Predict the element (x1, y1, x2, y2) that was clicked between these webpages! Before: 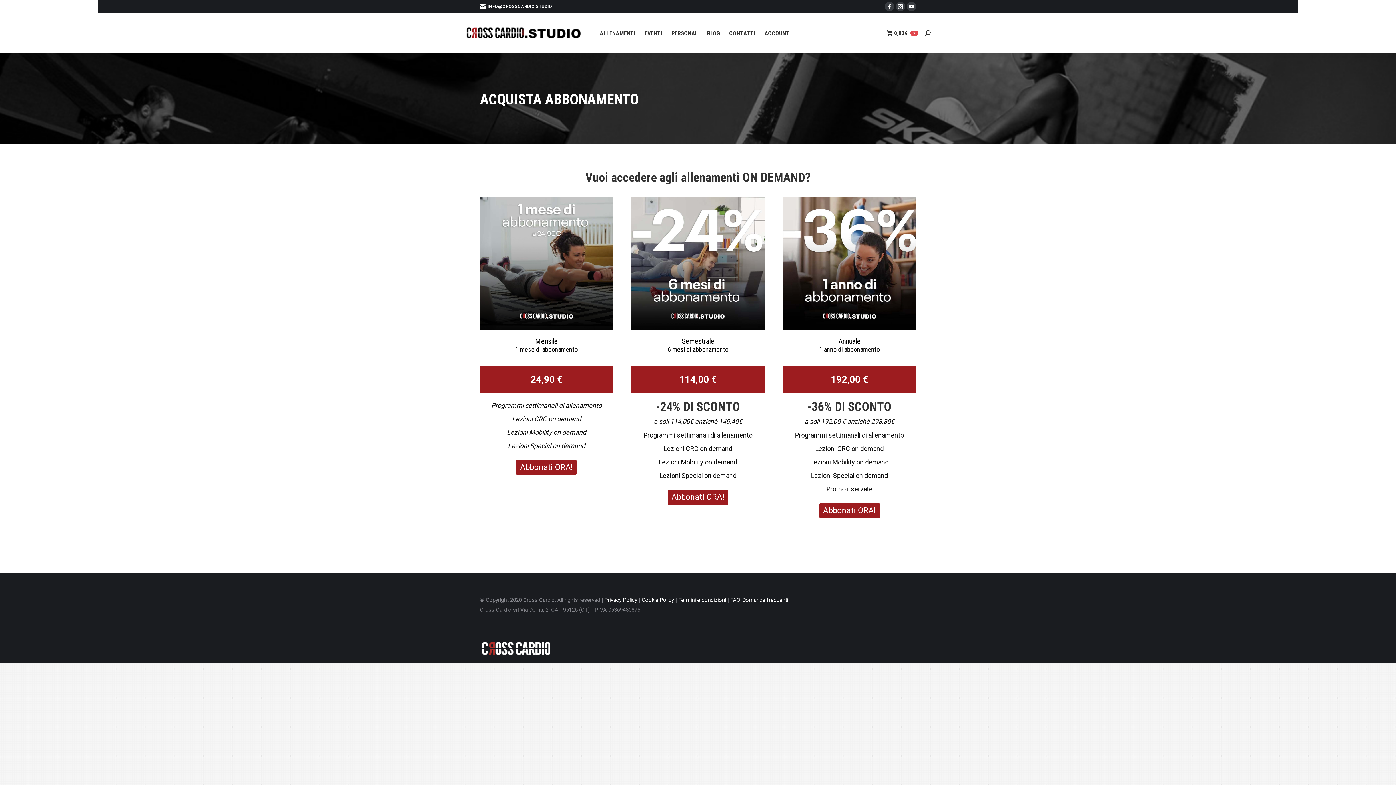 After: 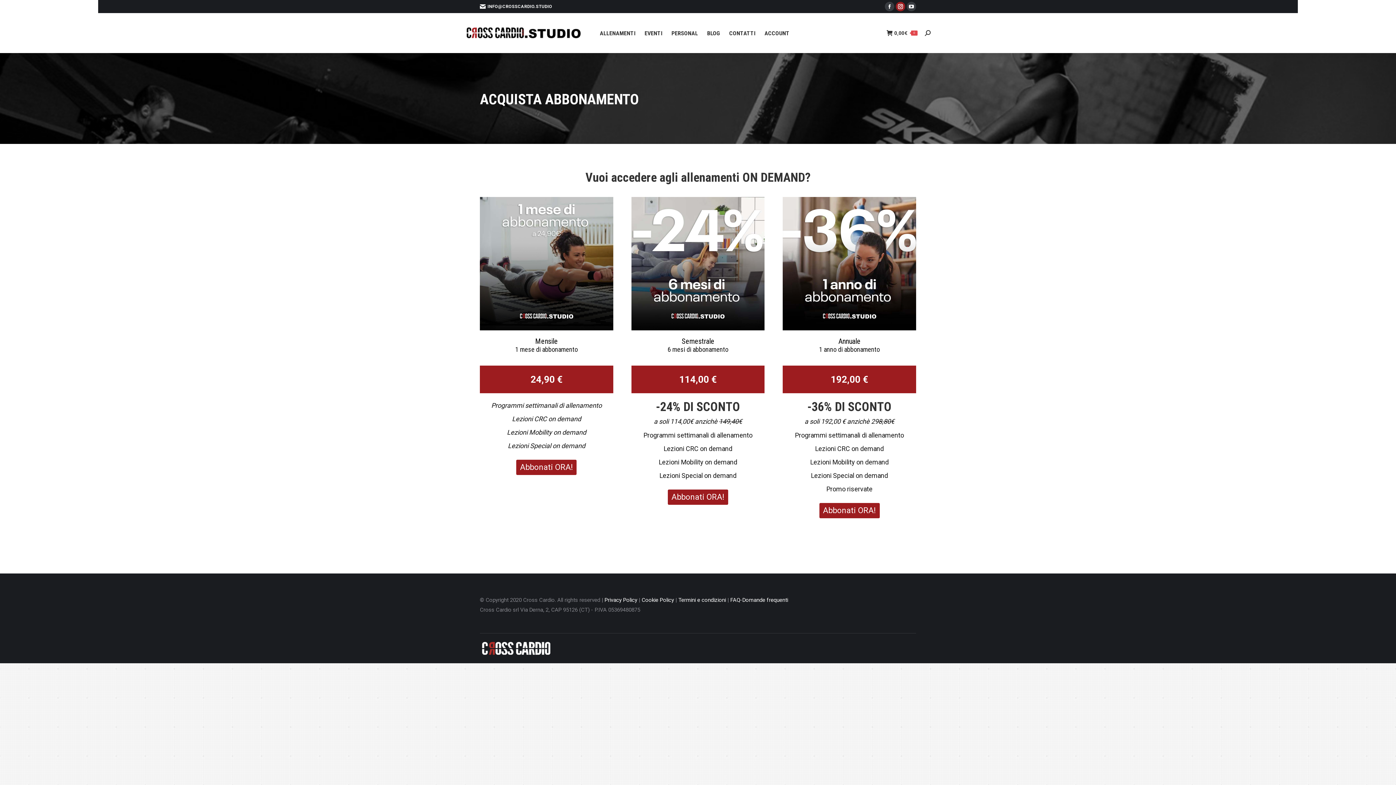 Action: label: Instagram page opens in new window bbox: (896, 1, 905, 11)